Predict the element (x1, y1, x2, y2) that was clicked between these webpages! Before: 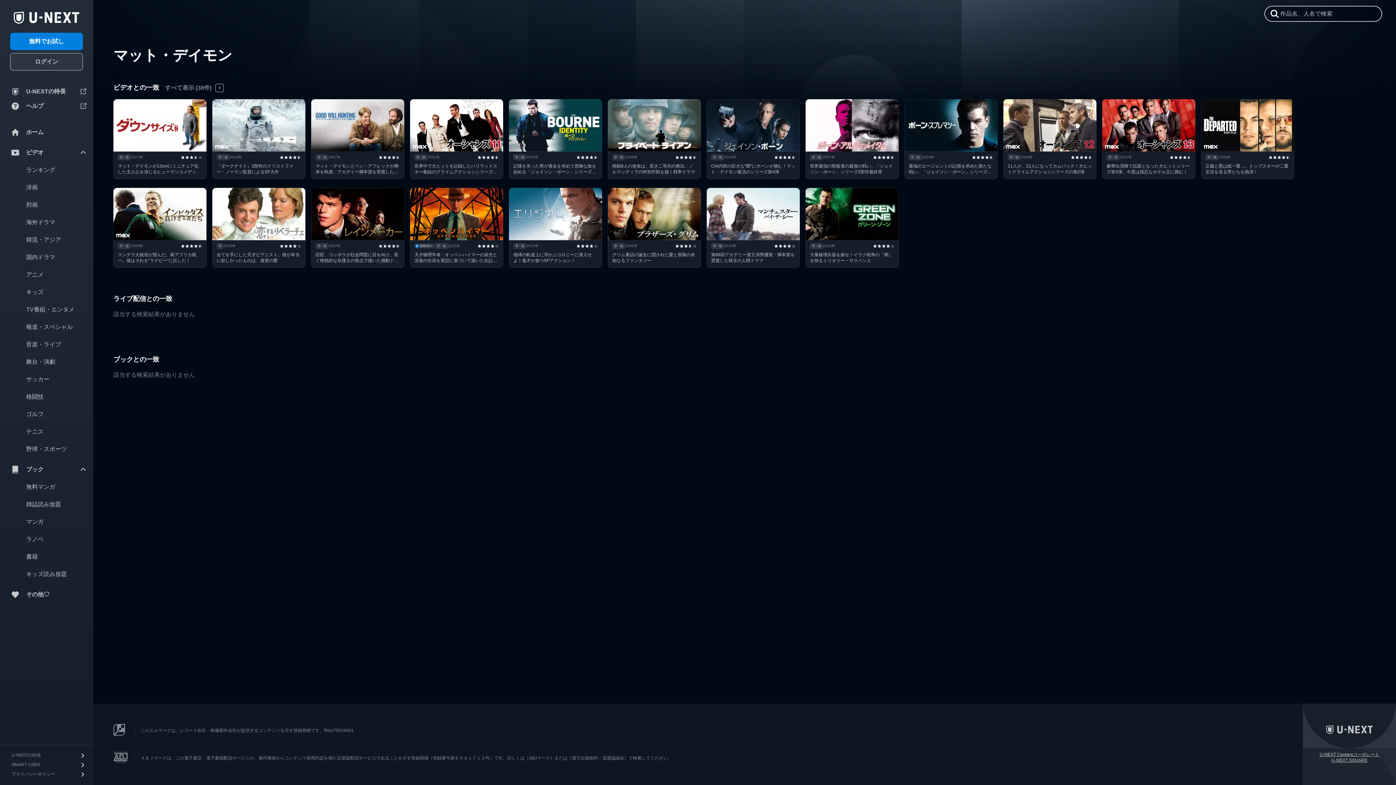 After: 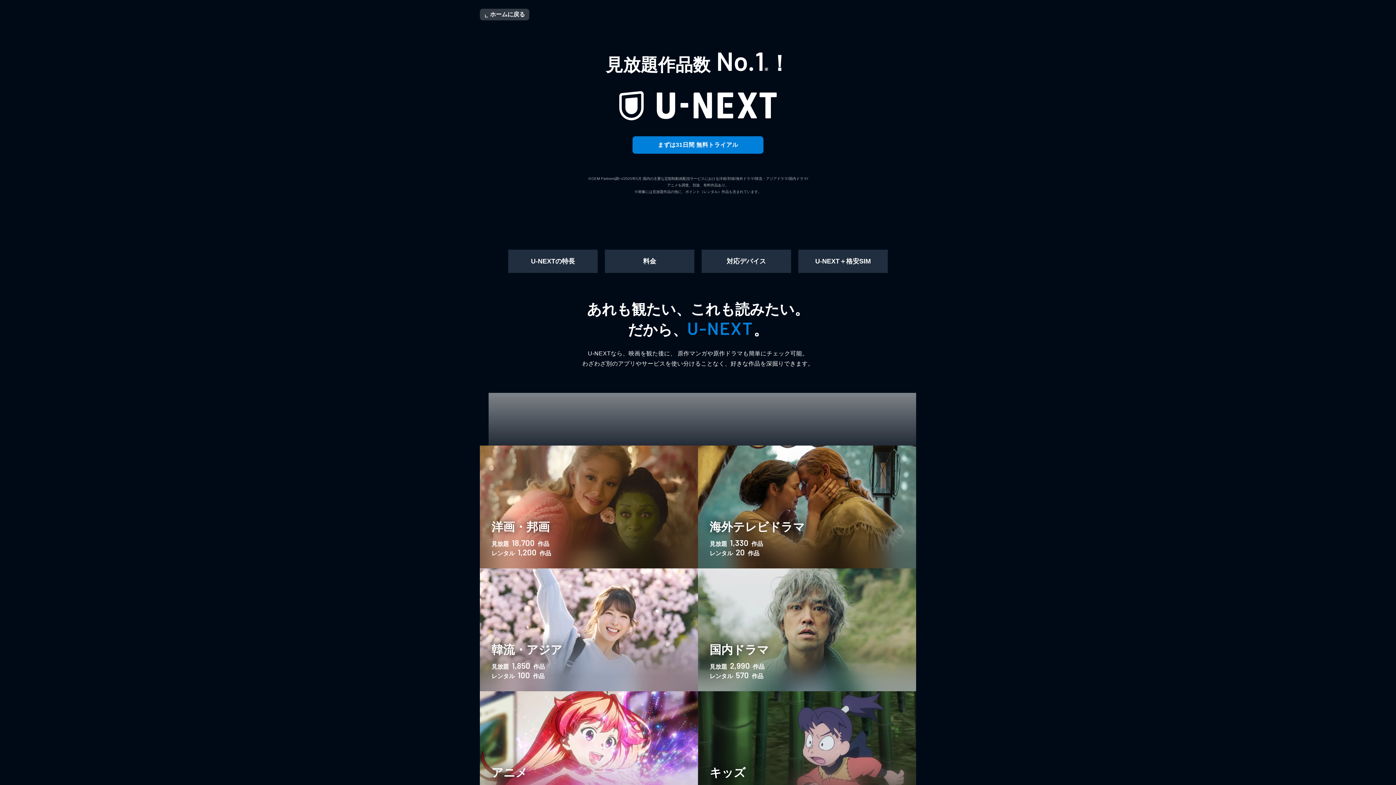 Action: label: U-NEXTの特長 bbox: (5, 751, 87, 760)